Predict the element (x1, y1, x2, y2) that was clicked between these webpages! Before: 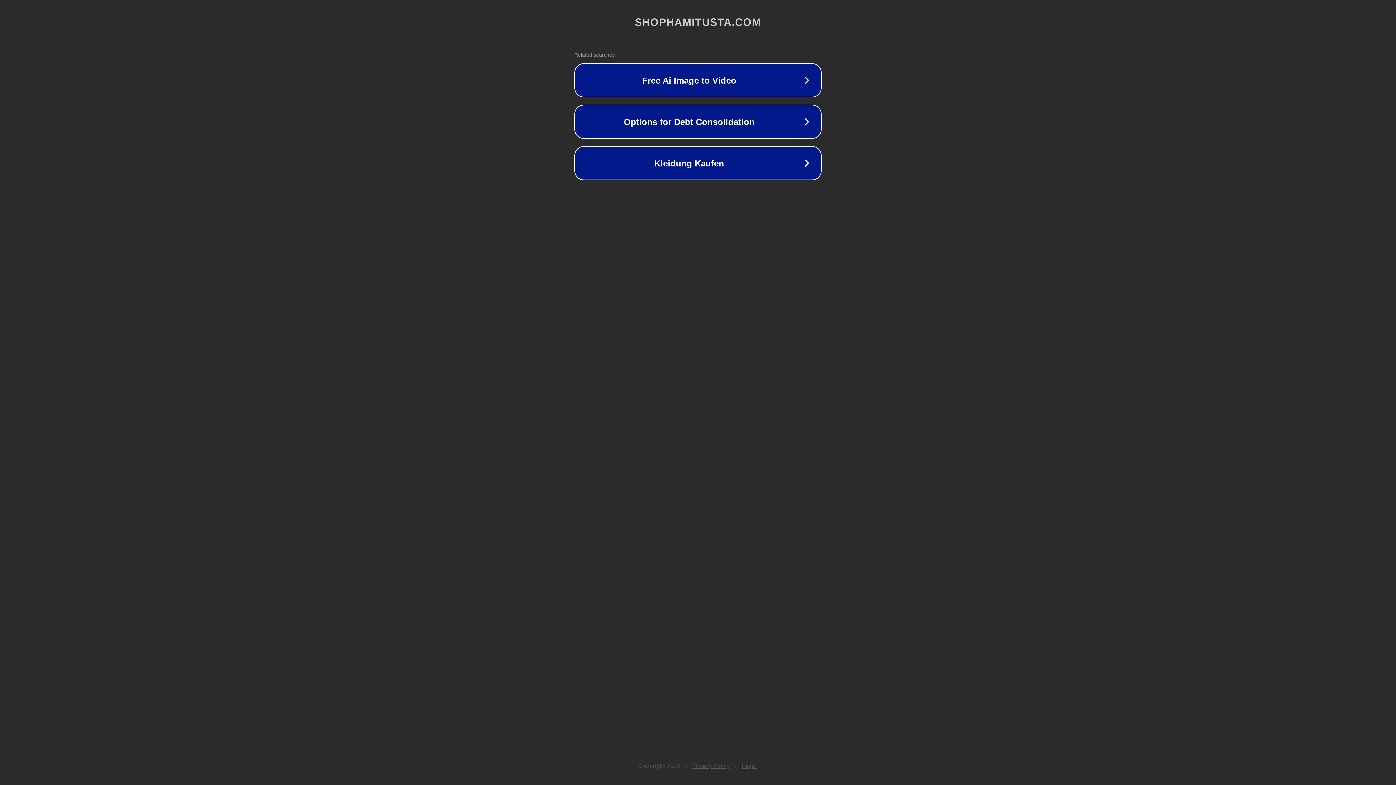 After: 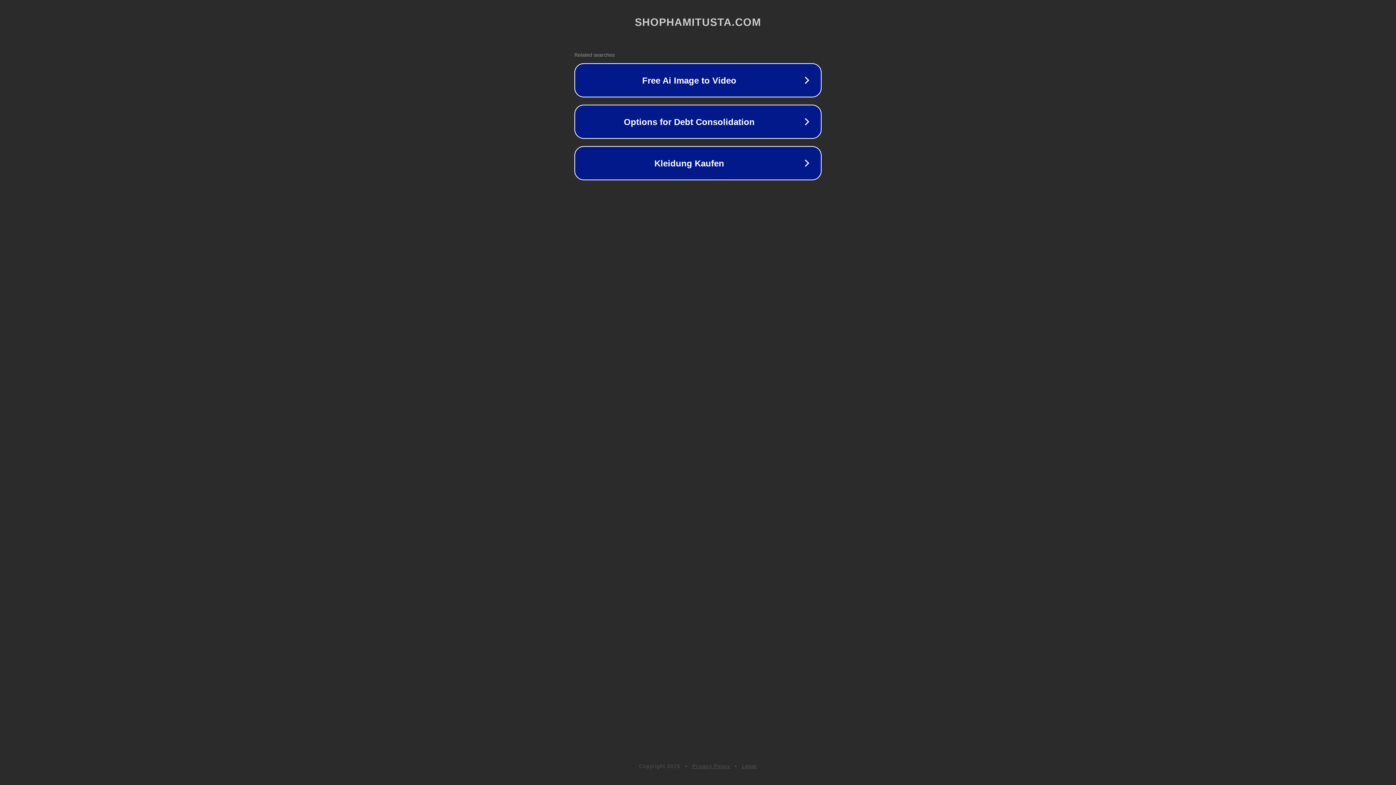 Action: bbox: (692, 763, 730, 769) label: Privacy Policy